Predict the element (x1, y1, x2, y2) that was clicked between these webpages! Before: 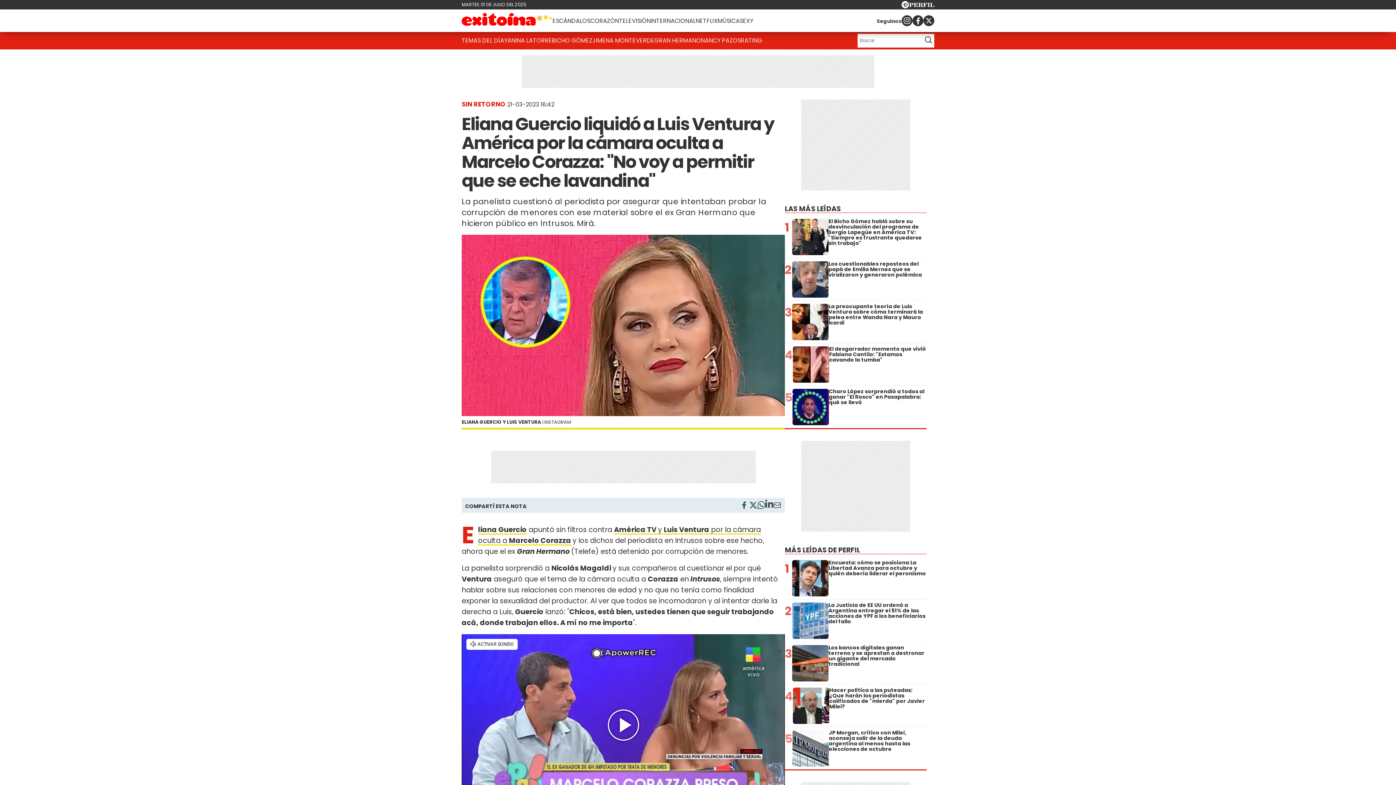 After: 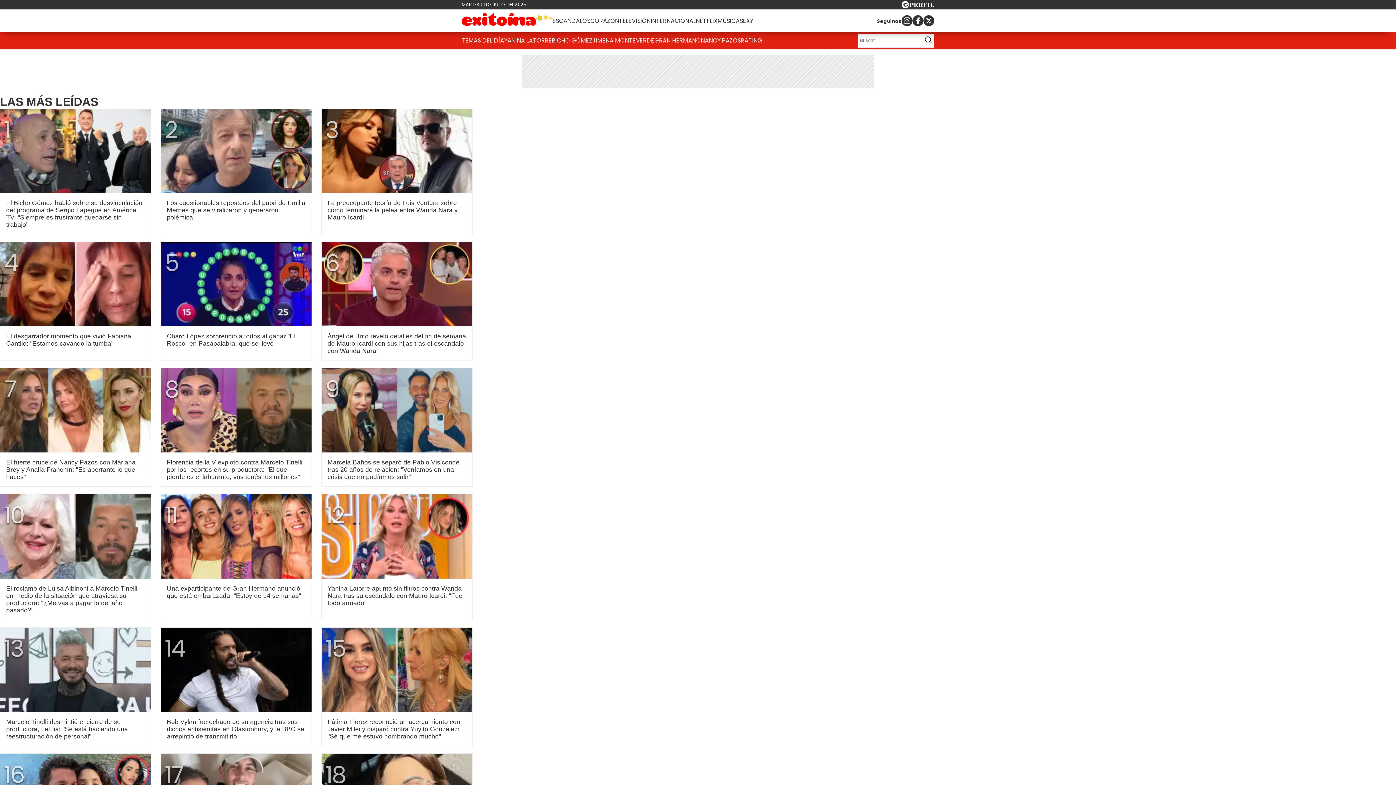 Action: label: LAS MÁS LEÍDAS bbox: (785, 203, 841, 213)